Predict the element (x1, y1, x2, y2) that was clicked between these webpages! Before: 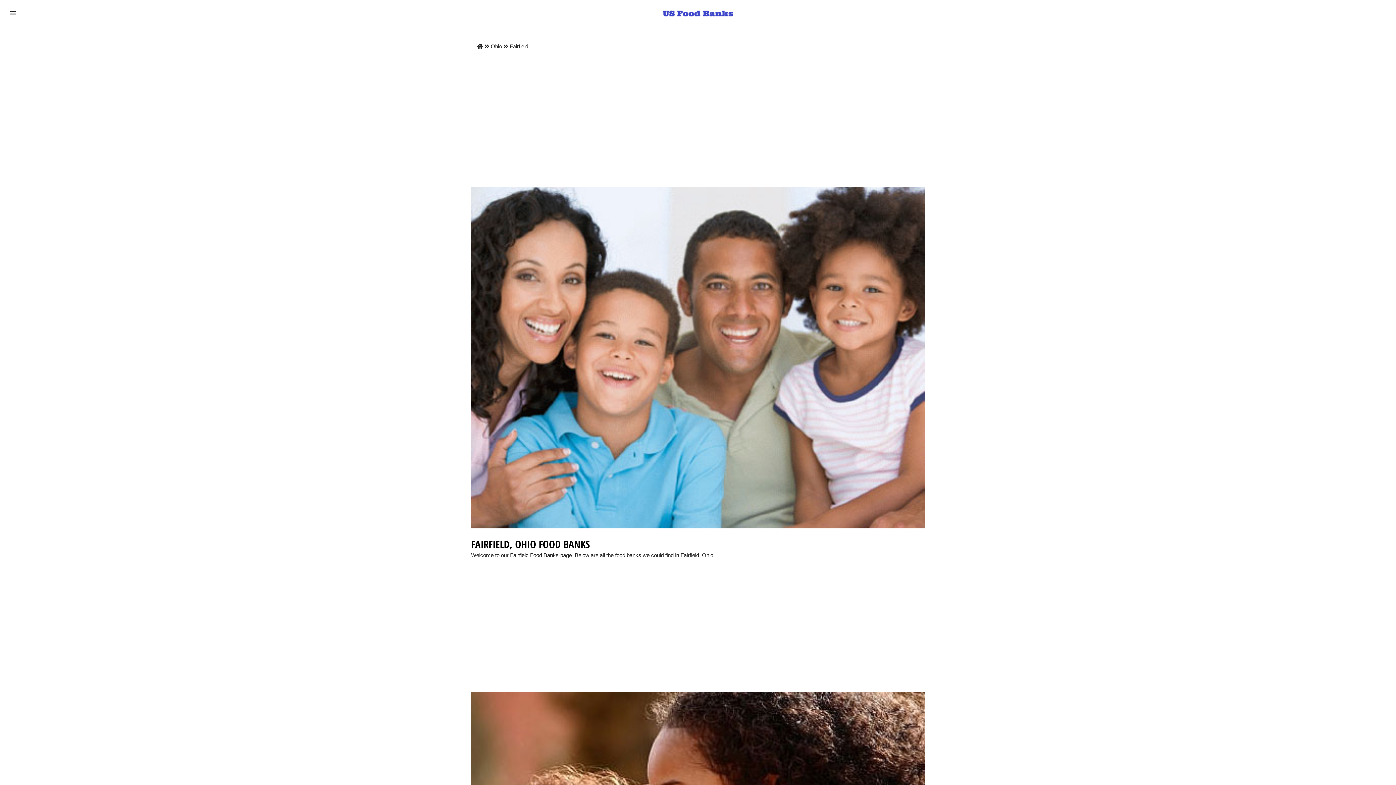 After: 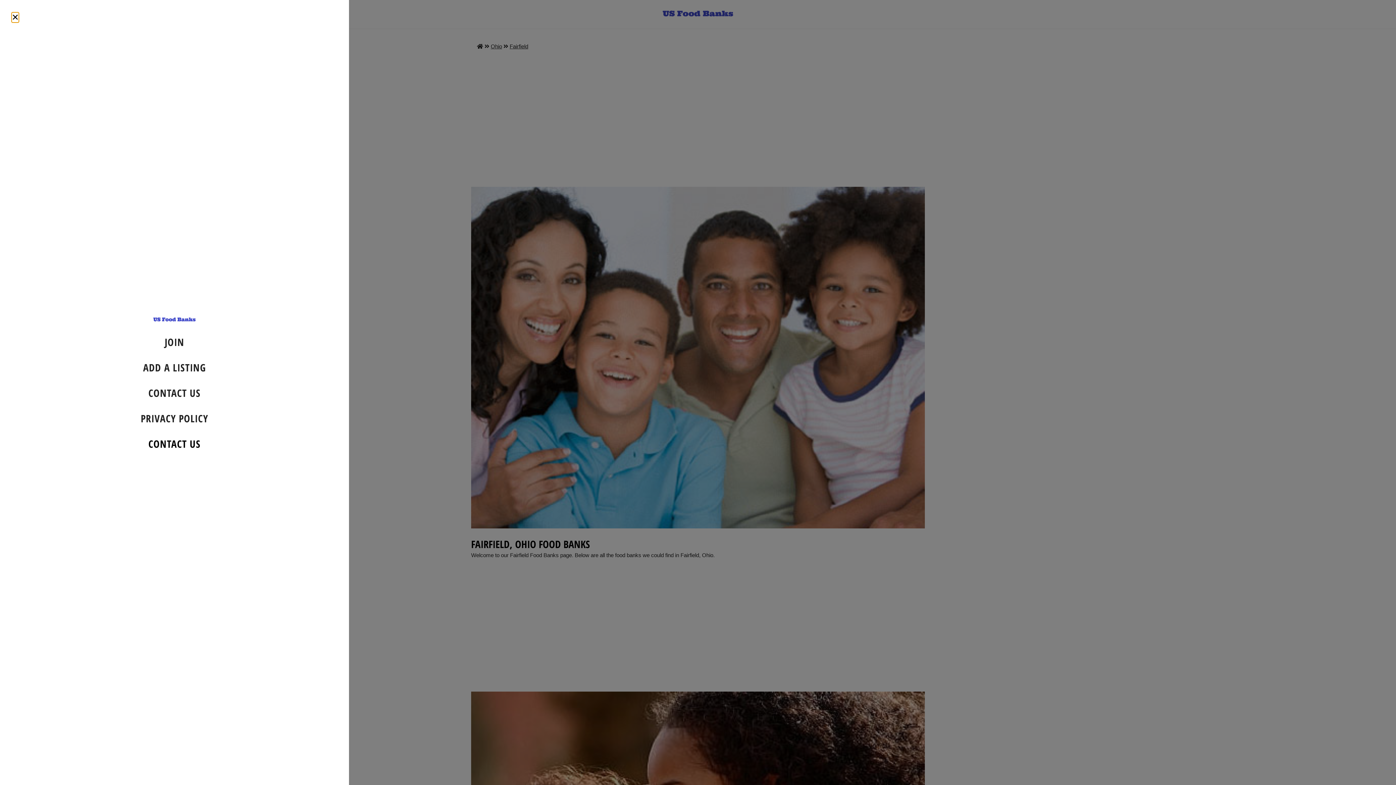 Action: label: open sidebar bbox: (8, 8, 17, 17)